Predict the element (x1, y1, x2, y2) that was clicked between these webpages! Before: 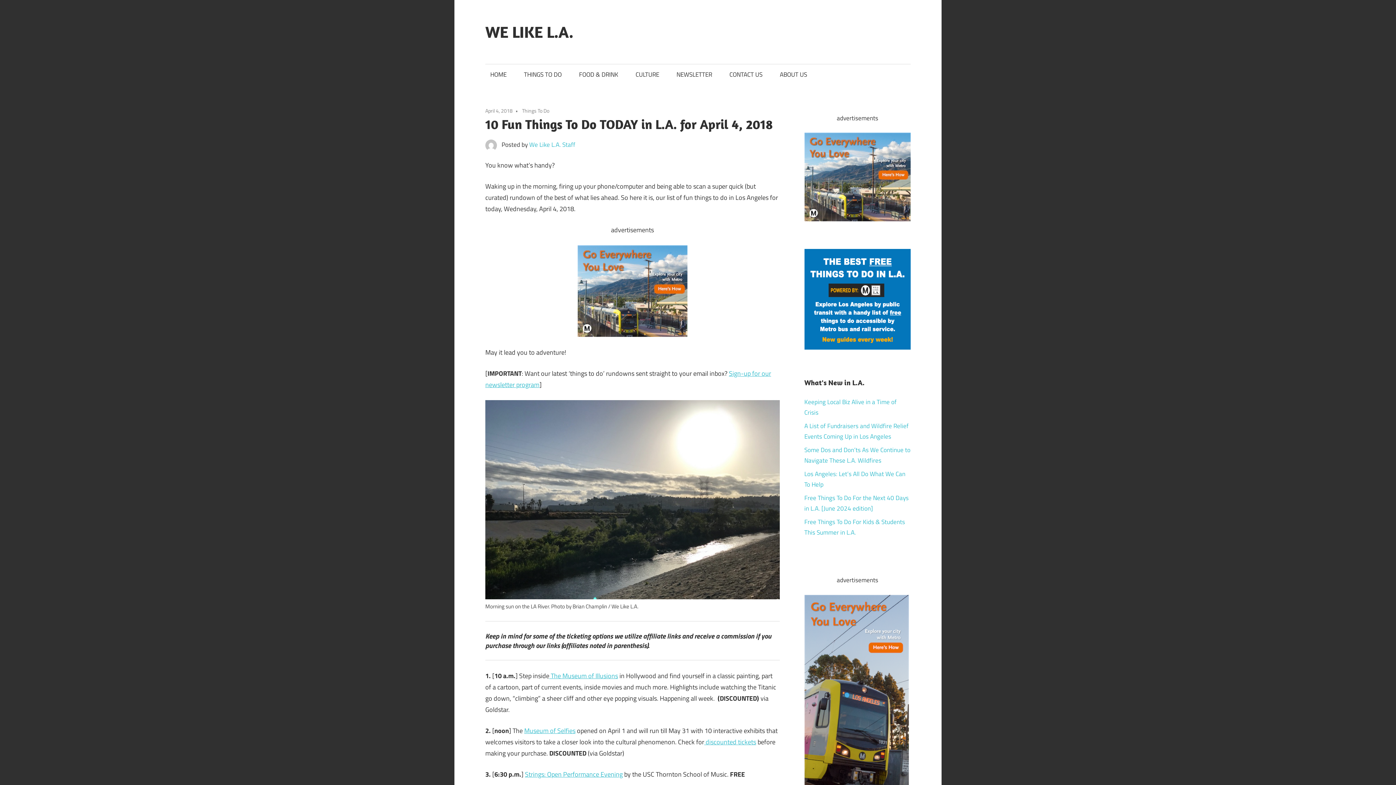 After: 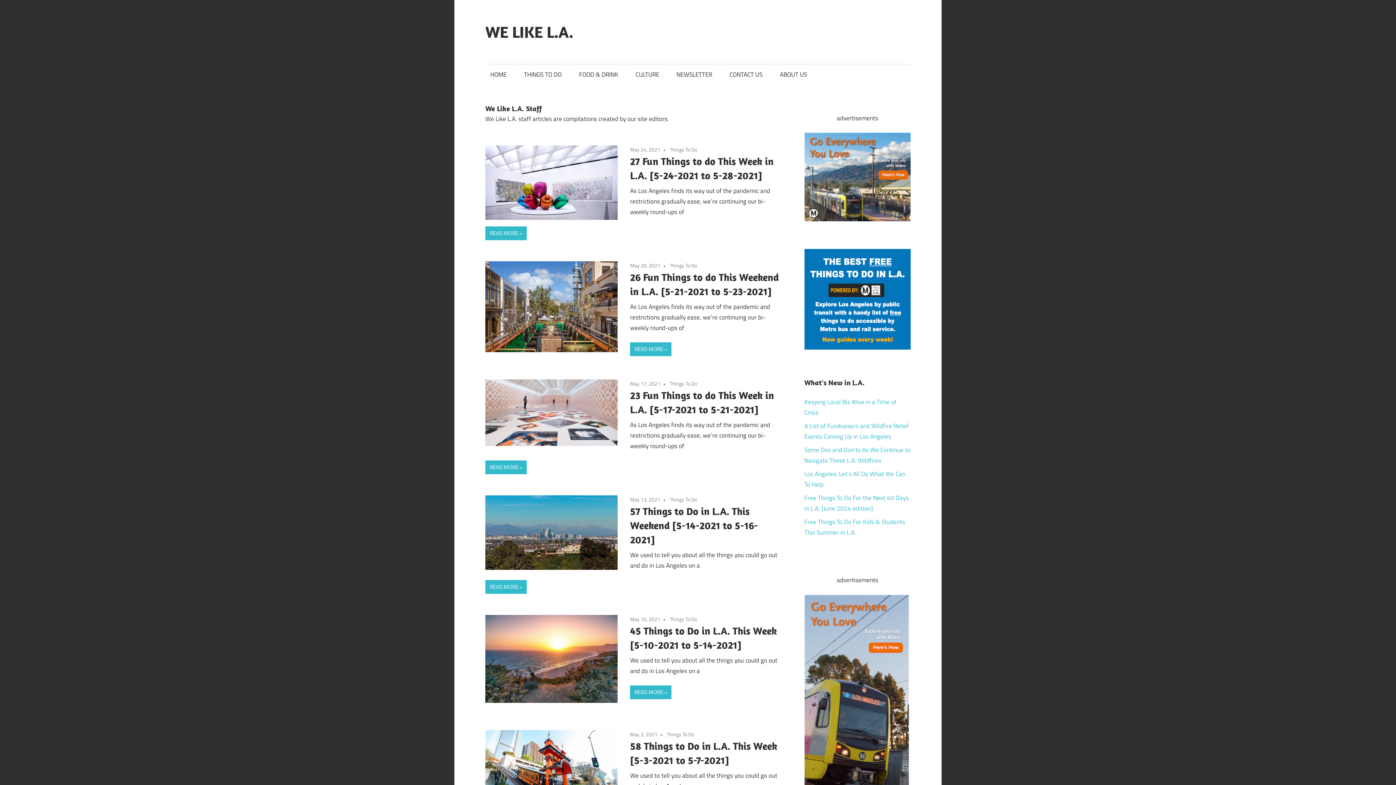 Action: label: We Like L.A. Staff bbox: (529, 140, 575, 149)